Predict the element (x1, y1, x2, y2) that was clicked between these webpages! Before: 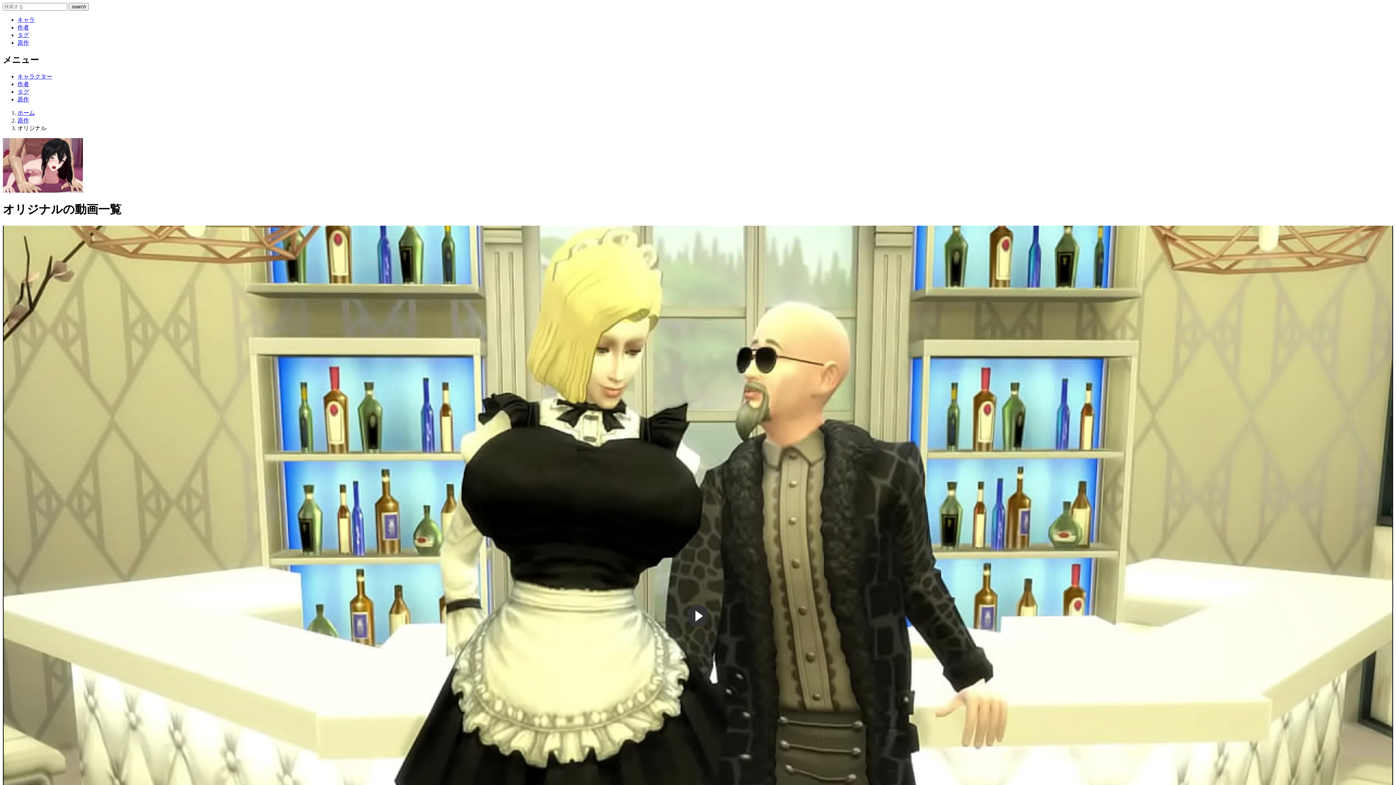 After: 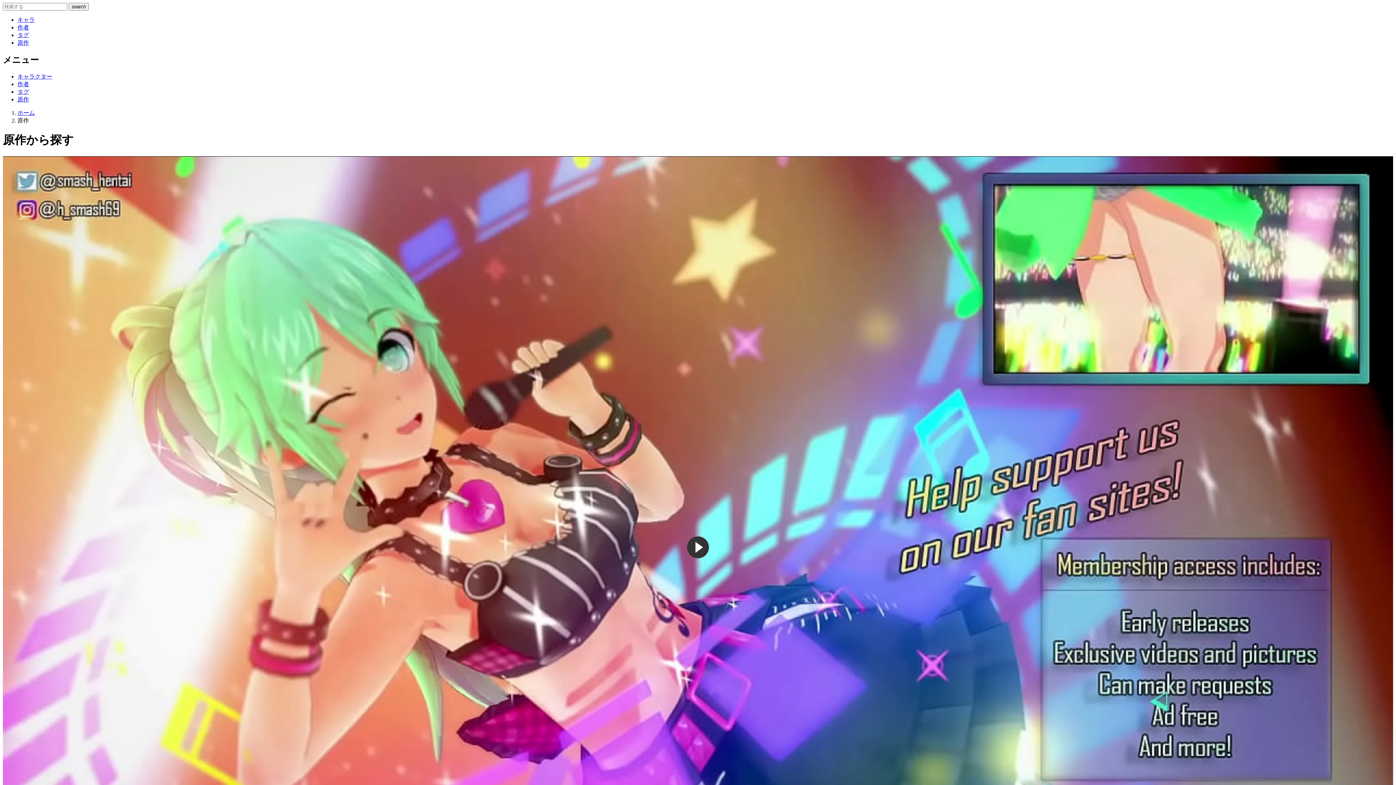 Action: label: 原作 bbox: (17, 96, 29, 102)